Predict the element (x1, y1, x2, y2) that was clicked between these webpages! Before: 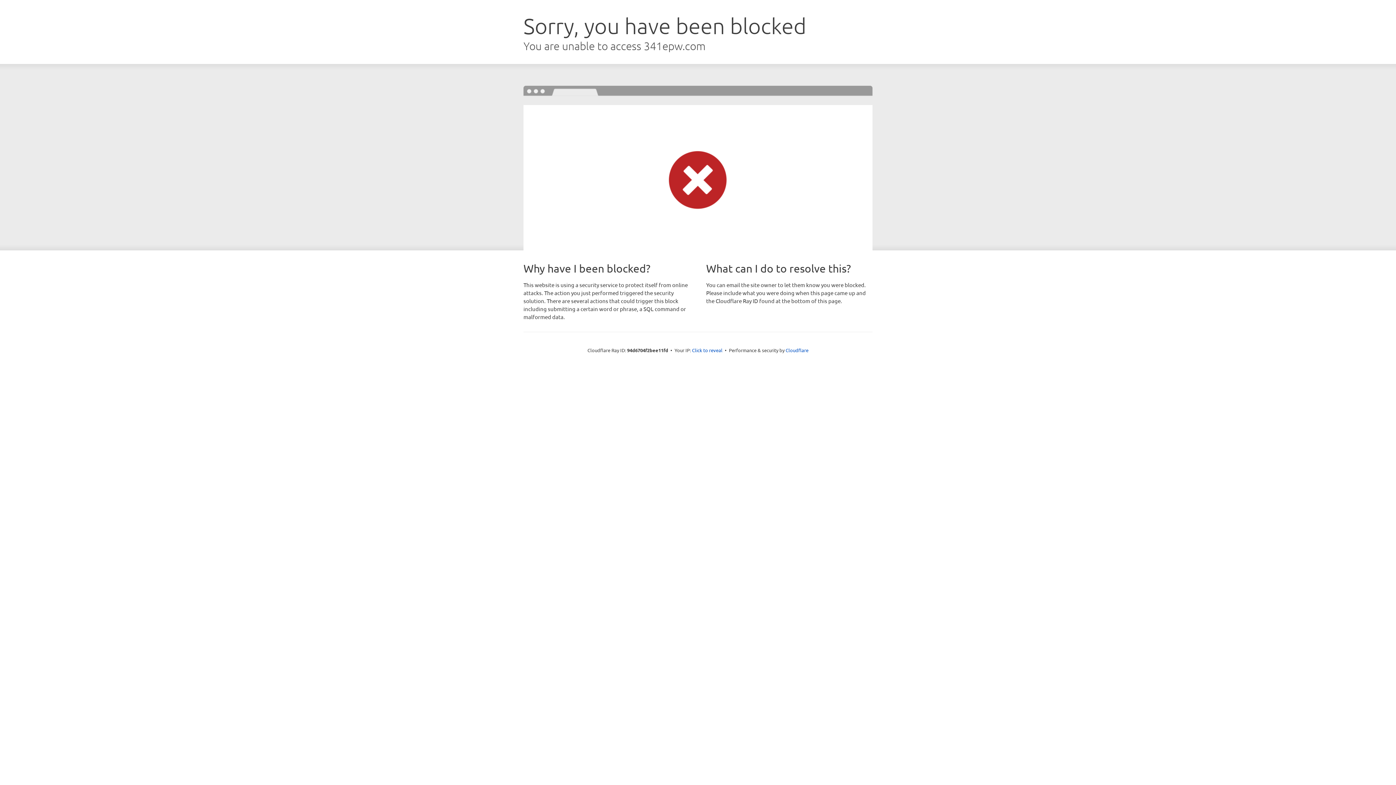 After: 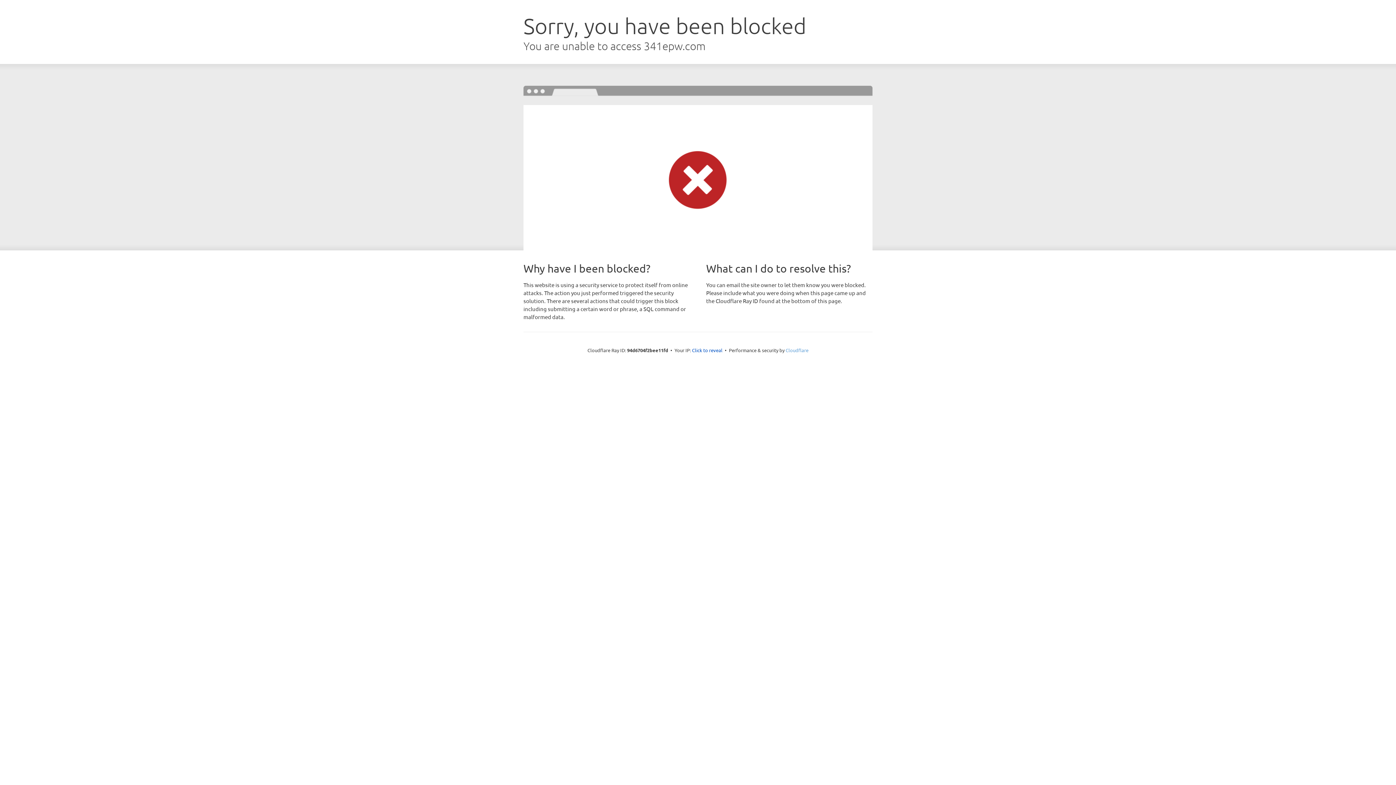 Action: label: Cloudflare bbox: (785, 347, 808, 353)